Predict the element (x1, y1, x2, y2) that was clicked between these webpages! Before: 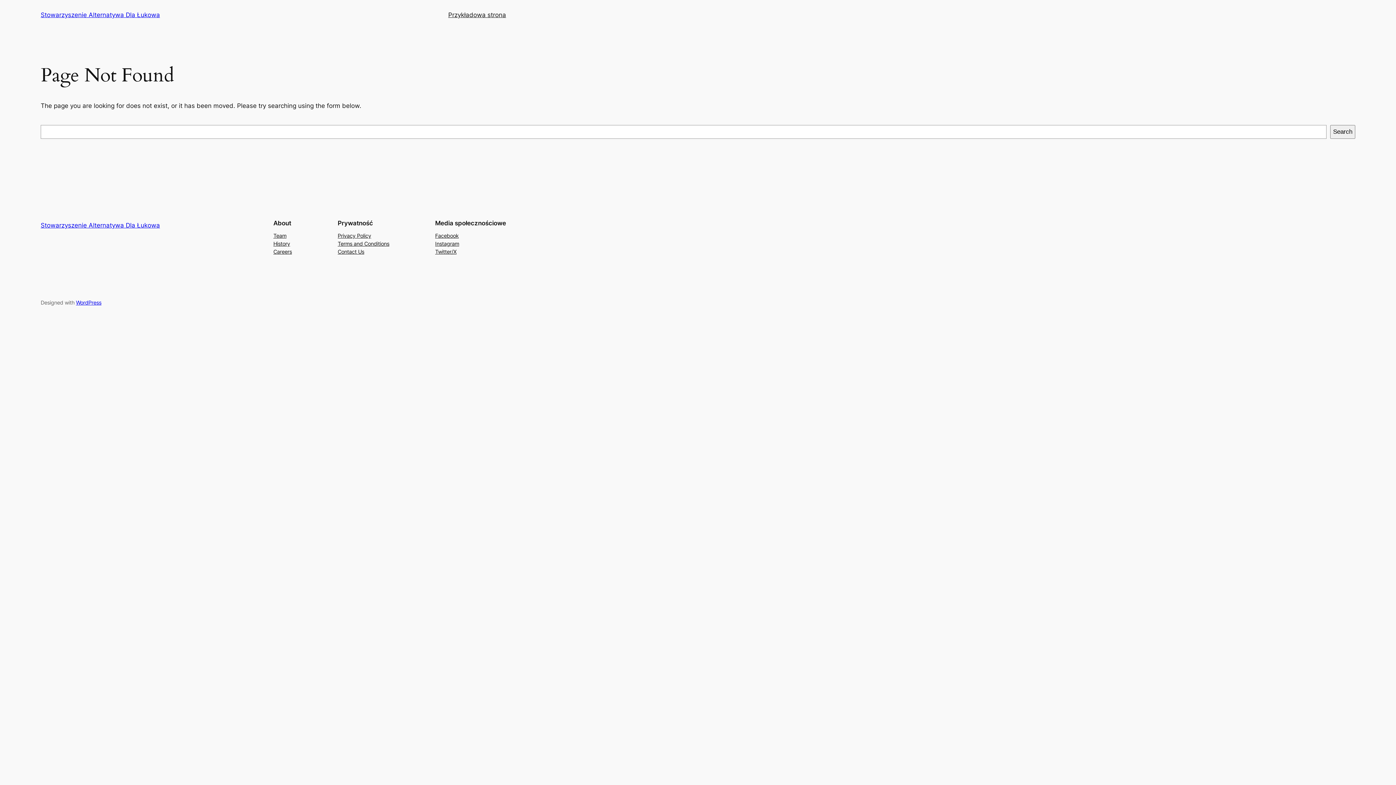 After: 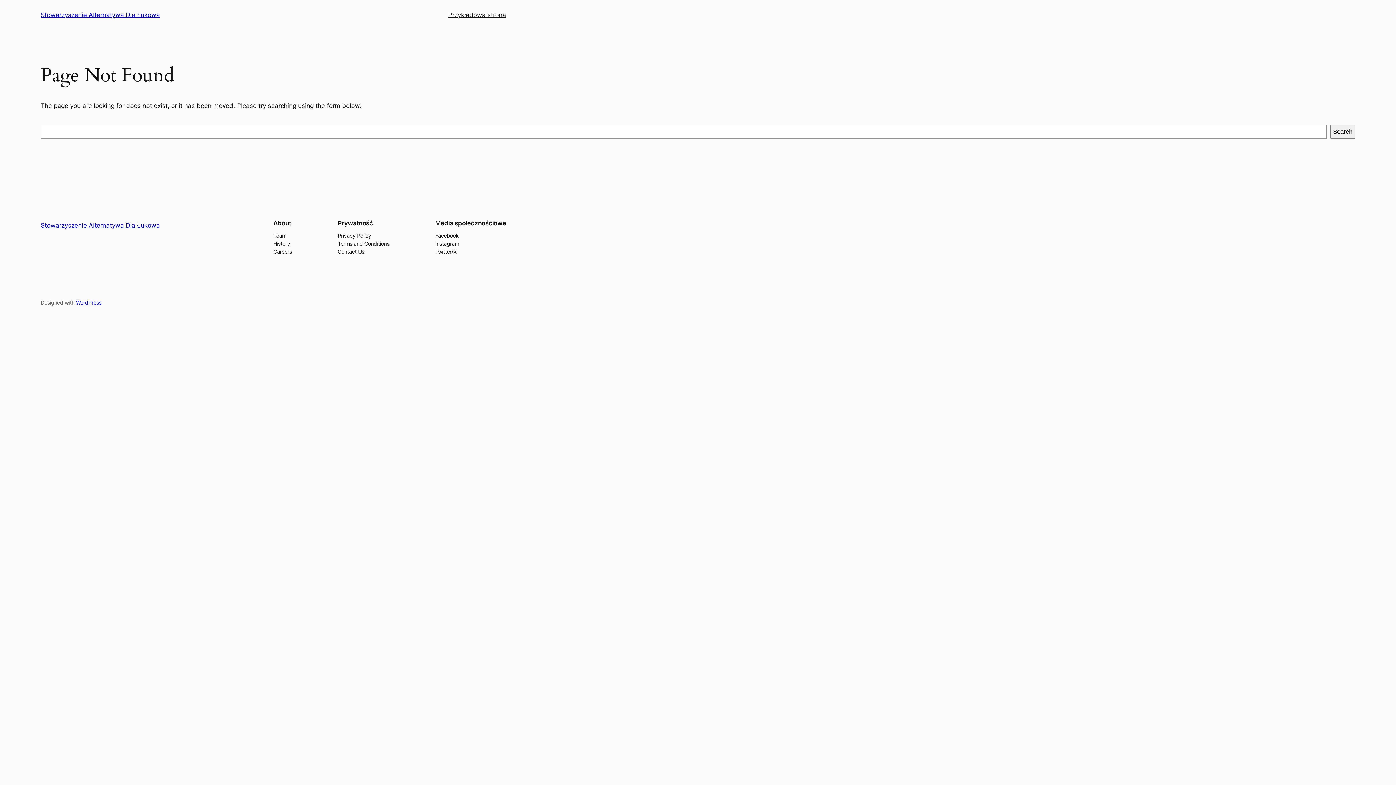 Action: bbox: (273, 247, 292, 255) label: Careers